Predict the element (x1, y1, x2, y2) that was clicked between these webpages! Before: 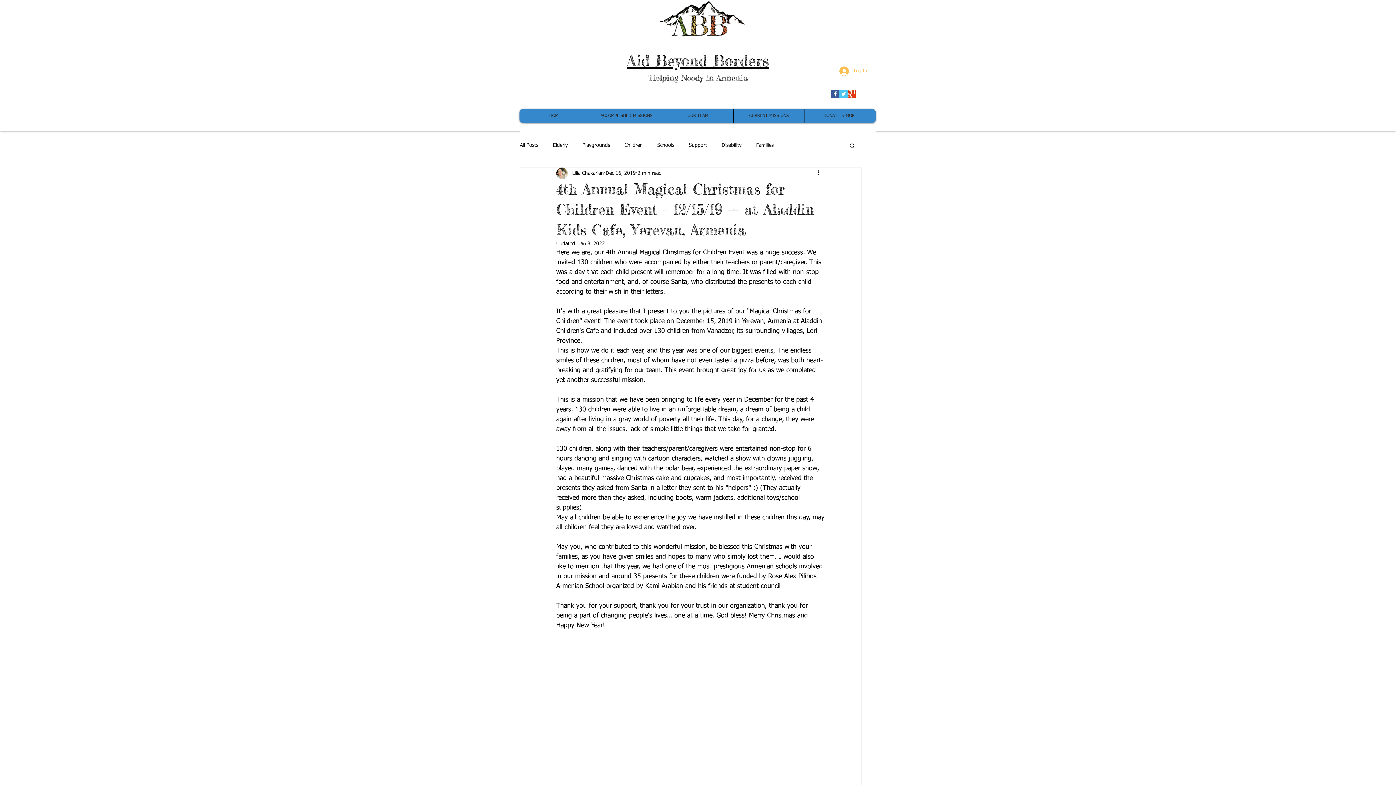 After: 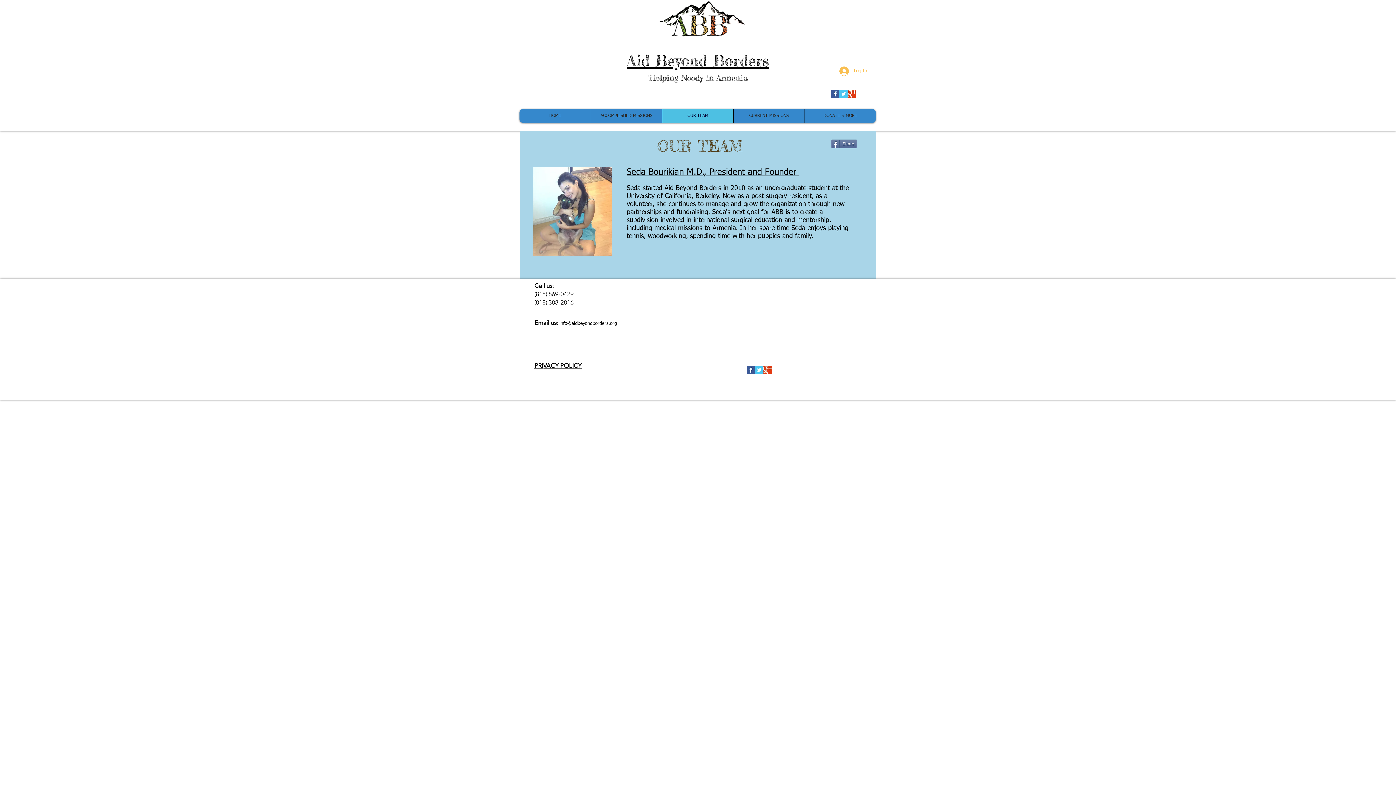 Action: bbox: (662, 109, 733, 122) label: OUR TEAM